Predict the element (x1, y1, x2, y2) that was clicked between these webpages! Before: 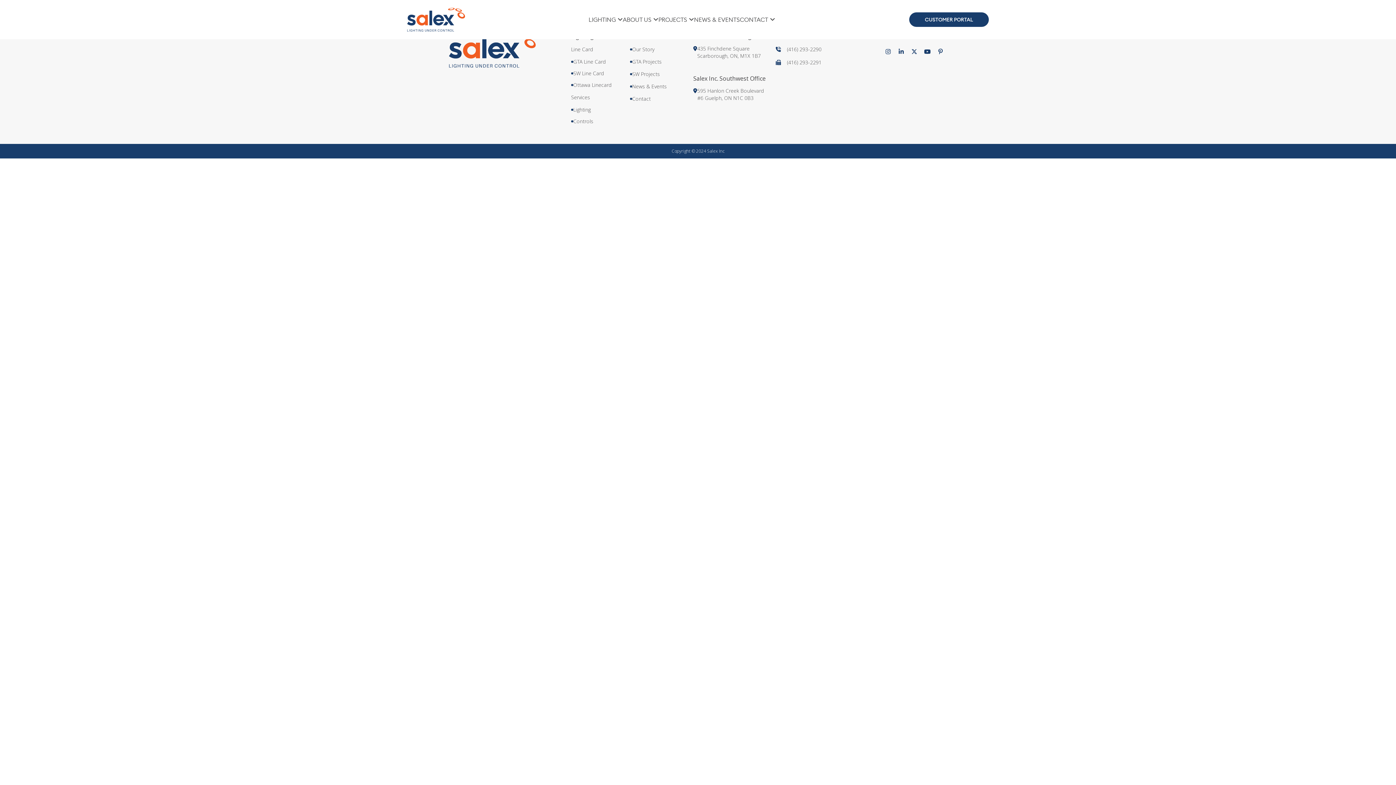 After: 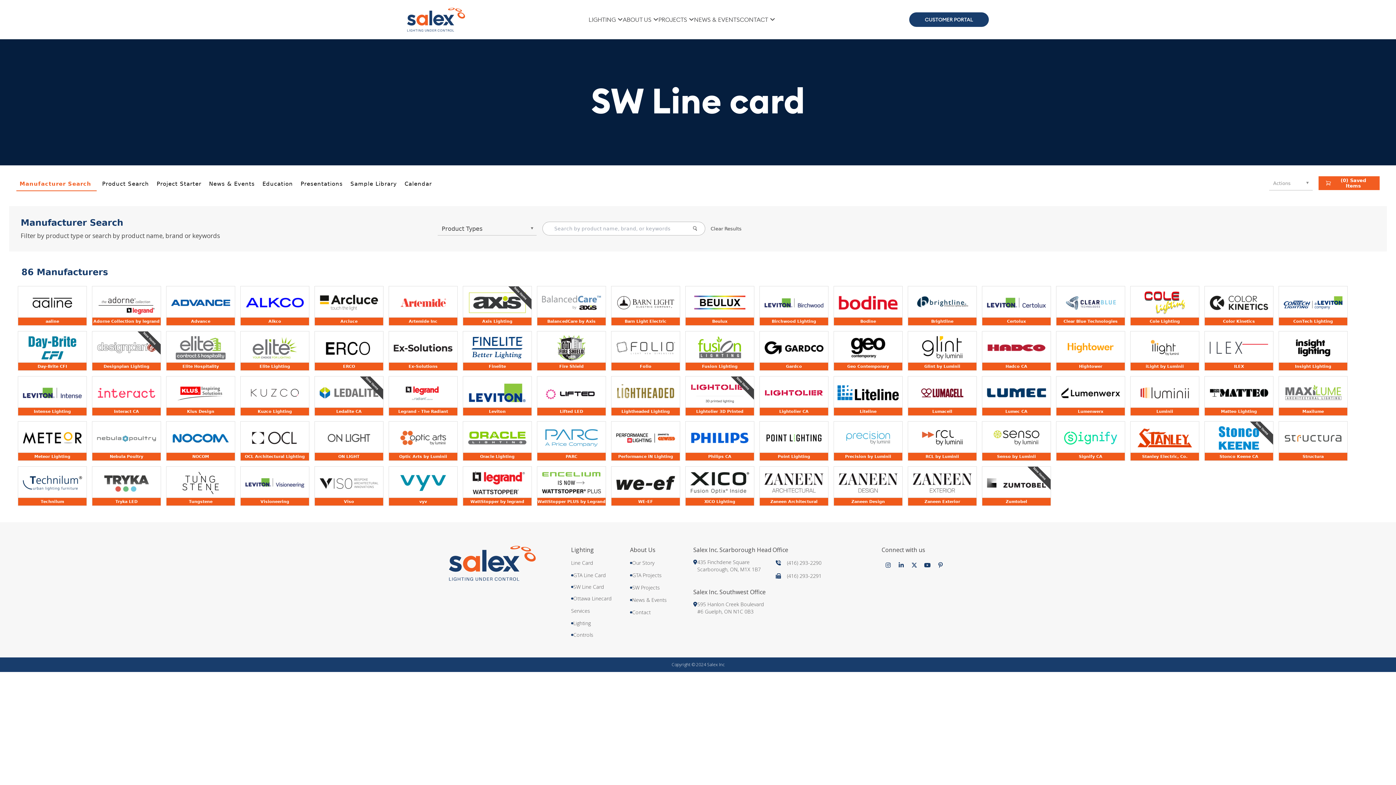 Action: bbox: (571, 69, 612, 77) label: SW Line Card